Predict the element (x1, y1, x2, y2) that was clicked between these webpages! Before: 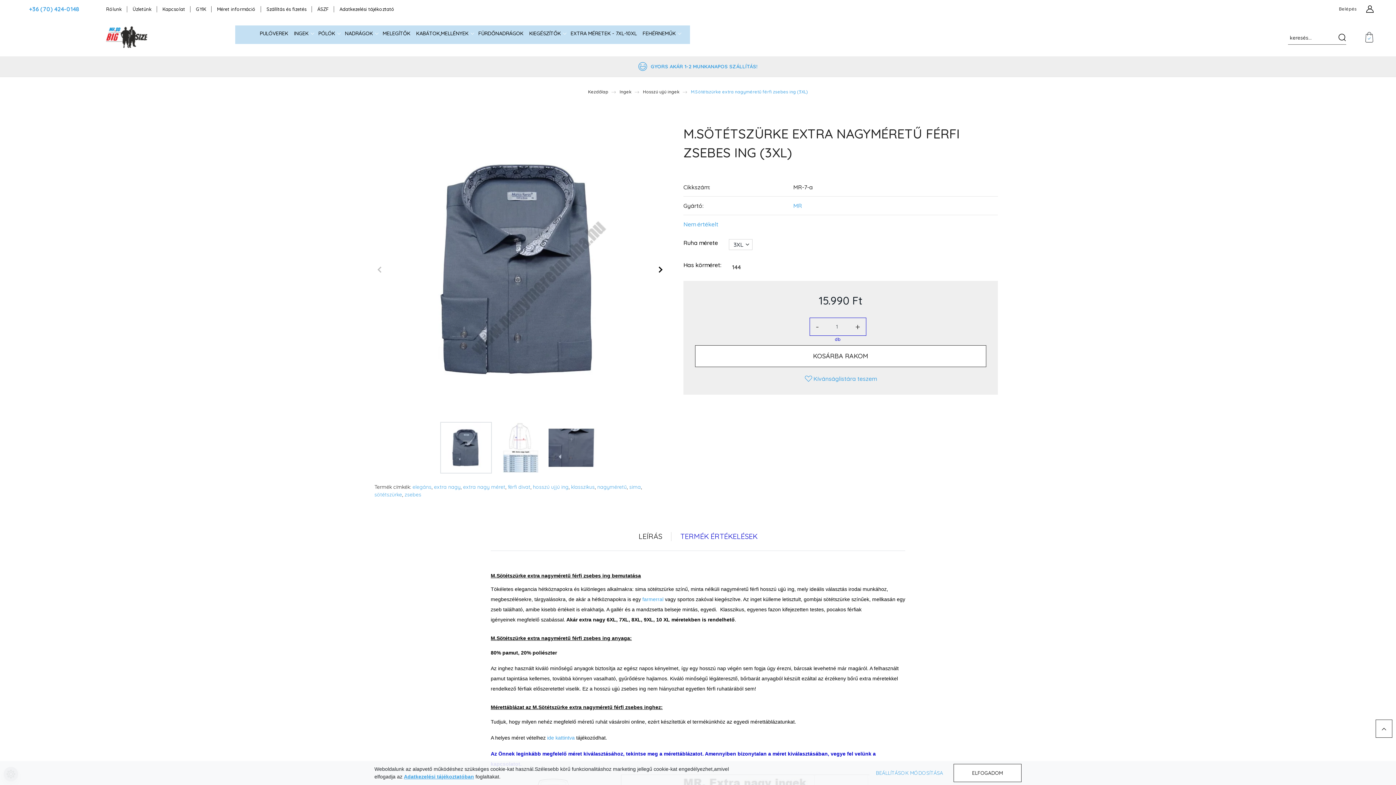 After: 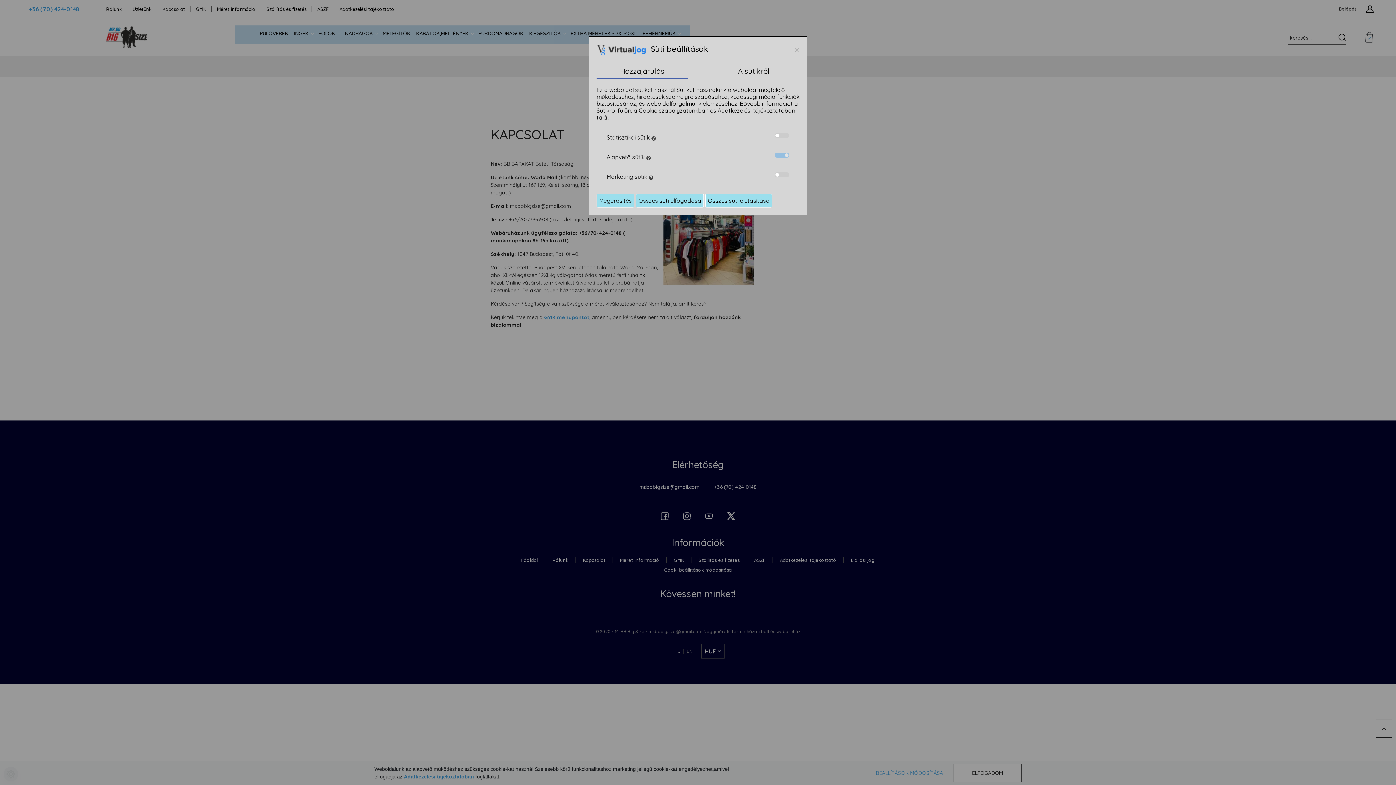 Action: bbox: (157, 2, 190, 15) label: Kapcsolat